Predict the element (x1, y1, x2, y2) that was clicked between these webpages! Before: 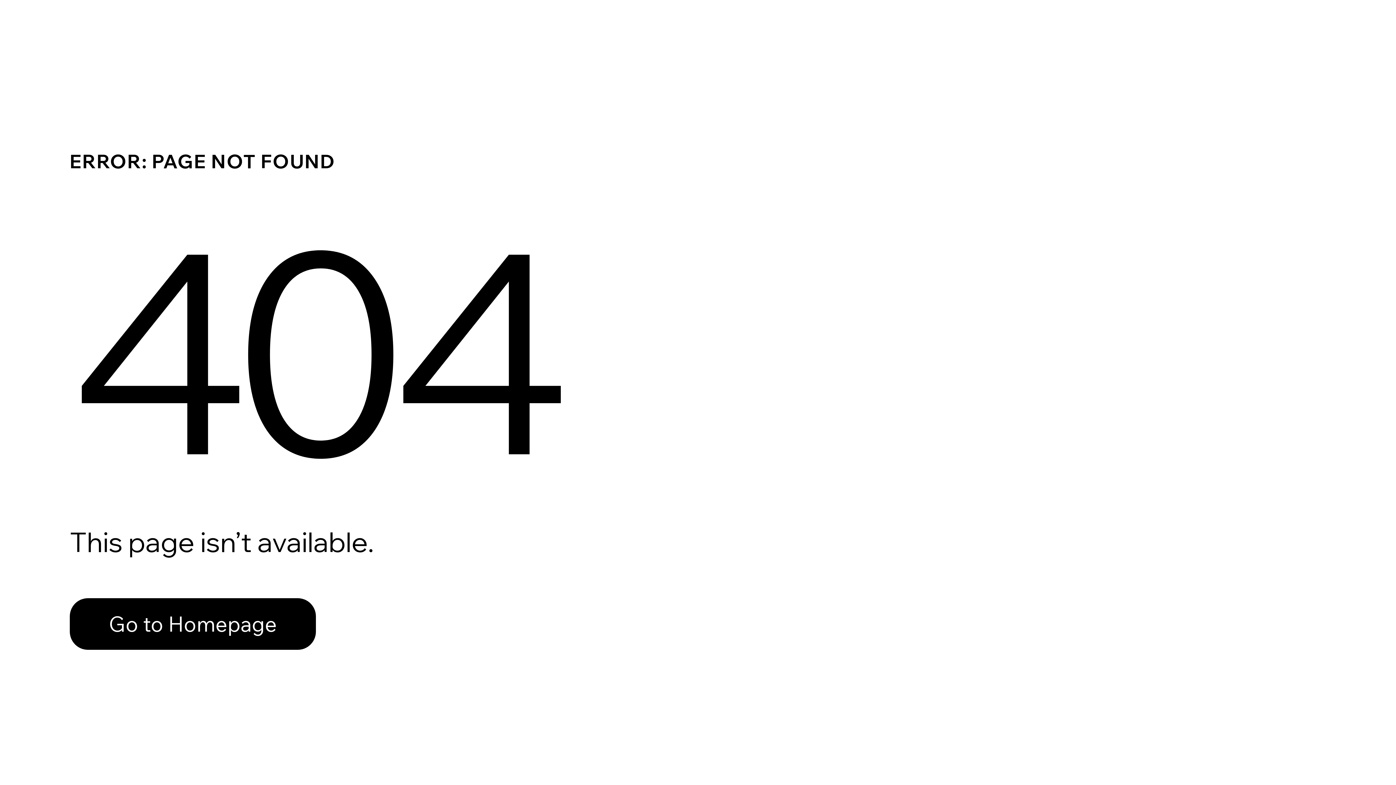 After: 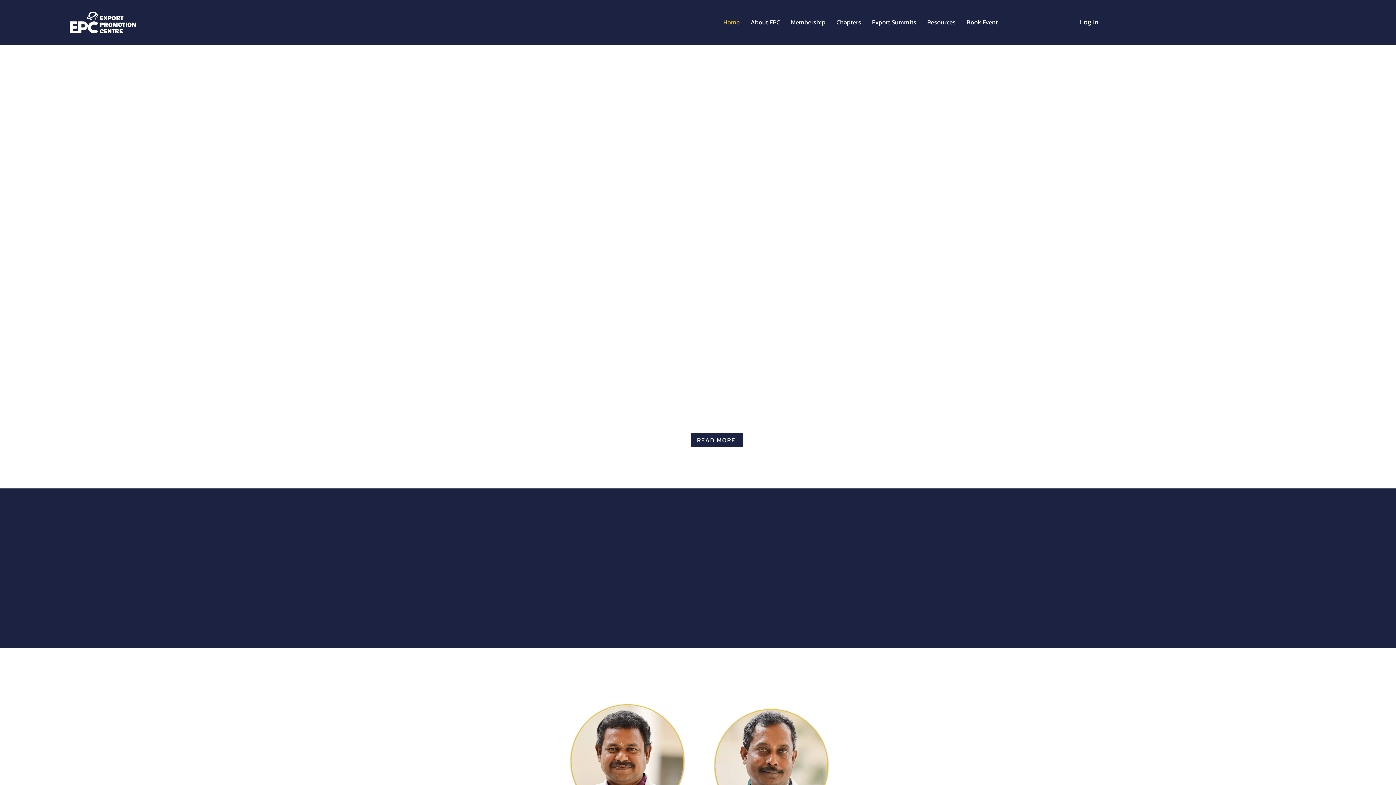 Action: label: Go to Homepage bbox: (69, 598, 316, 650)